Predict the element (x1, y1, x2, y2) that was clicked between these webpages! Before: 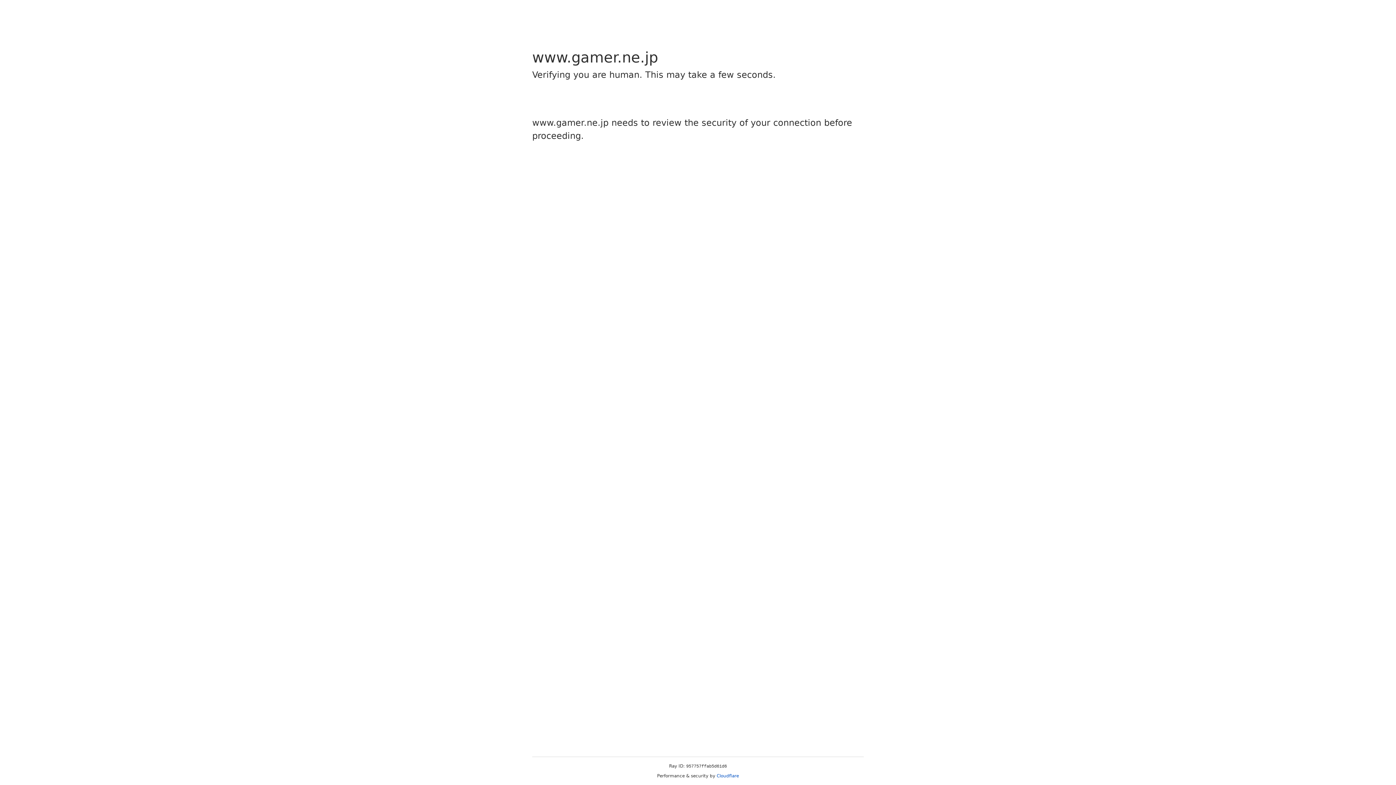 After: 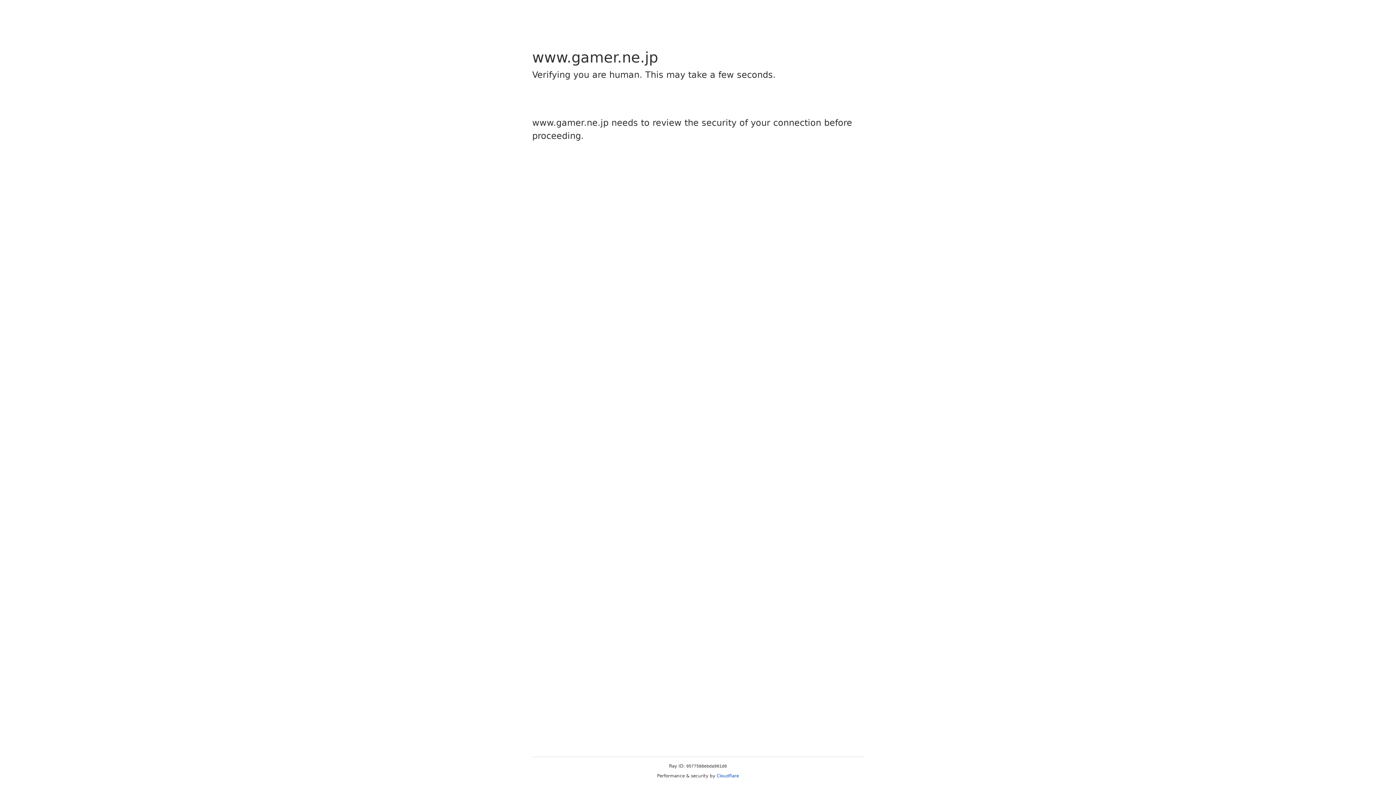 Action: bbox: (716, 773, 739, 778) label: Cloudflare